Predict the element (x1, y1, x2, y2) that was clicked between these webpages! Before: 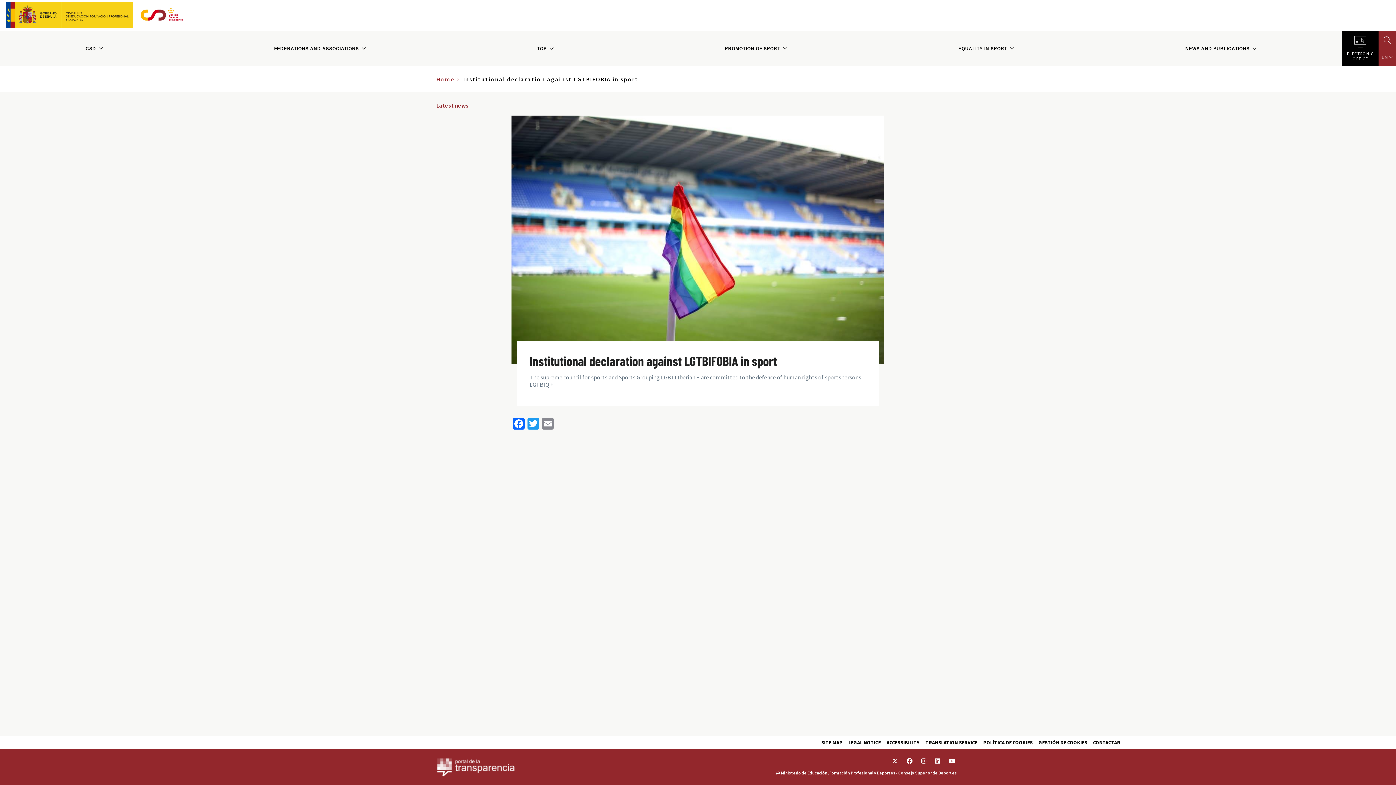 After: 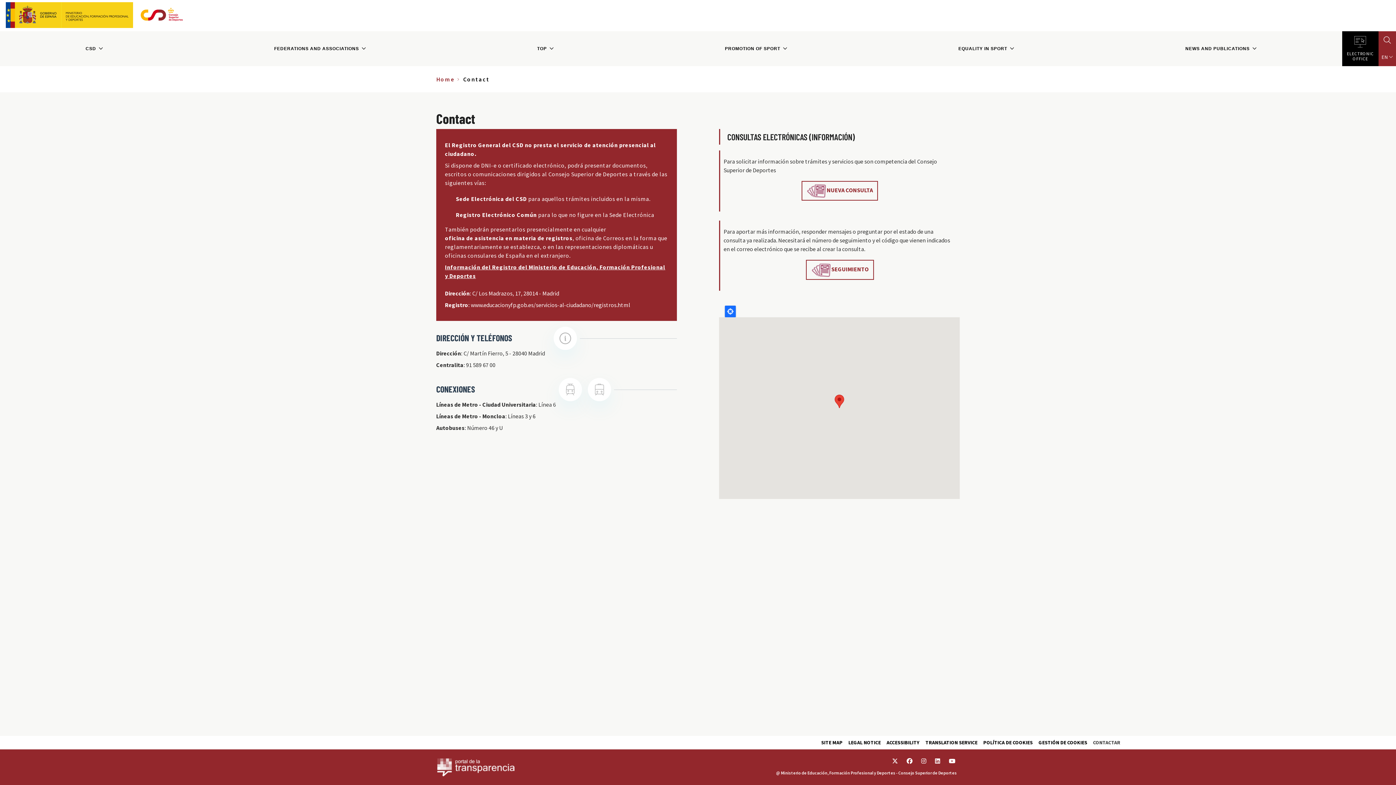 Action: label: CONTACTAR bbox: (1090, 736, 1123, 749)